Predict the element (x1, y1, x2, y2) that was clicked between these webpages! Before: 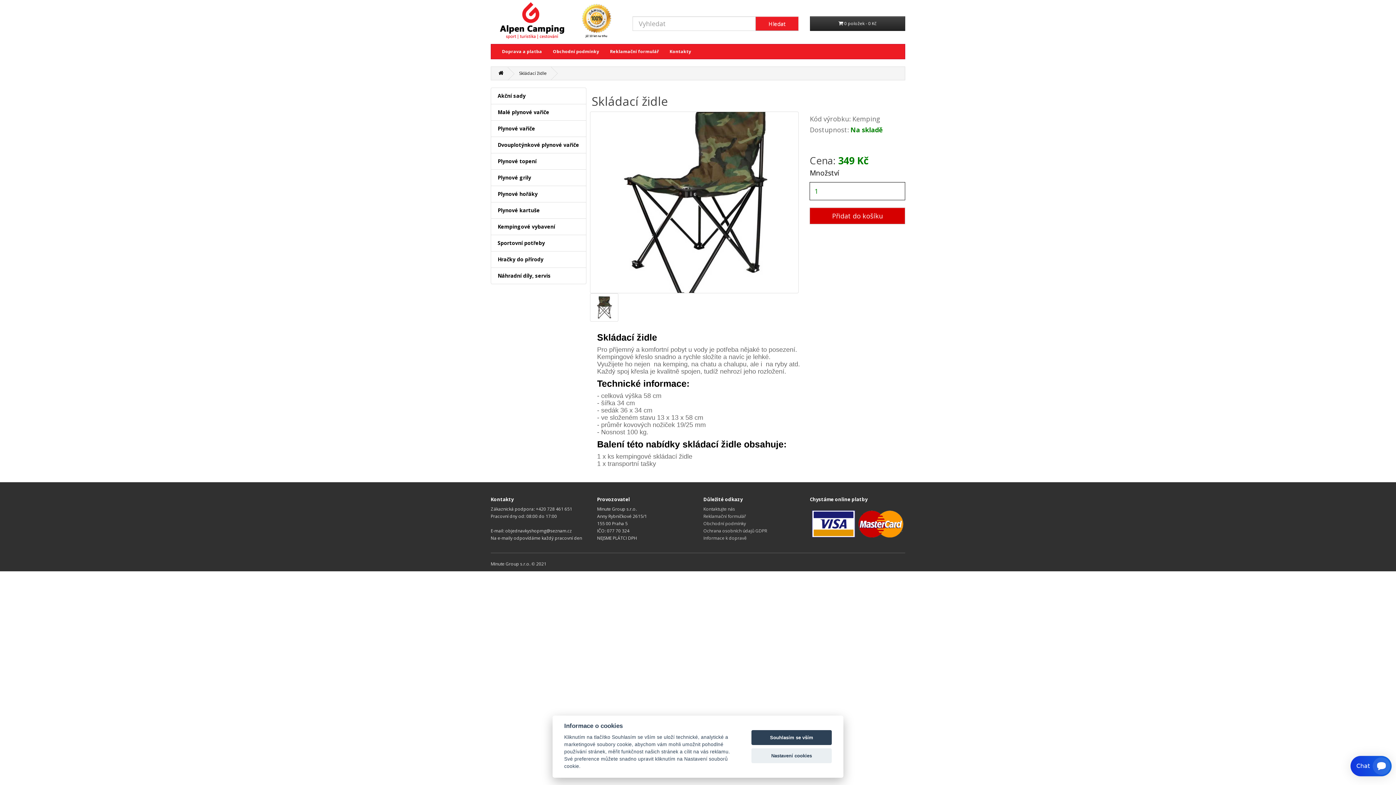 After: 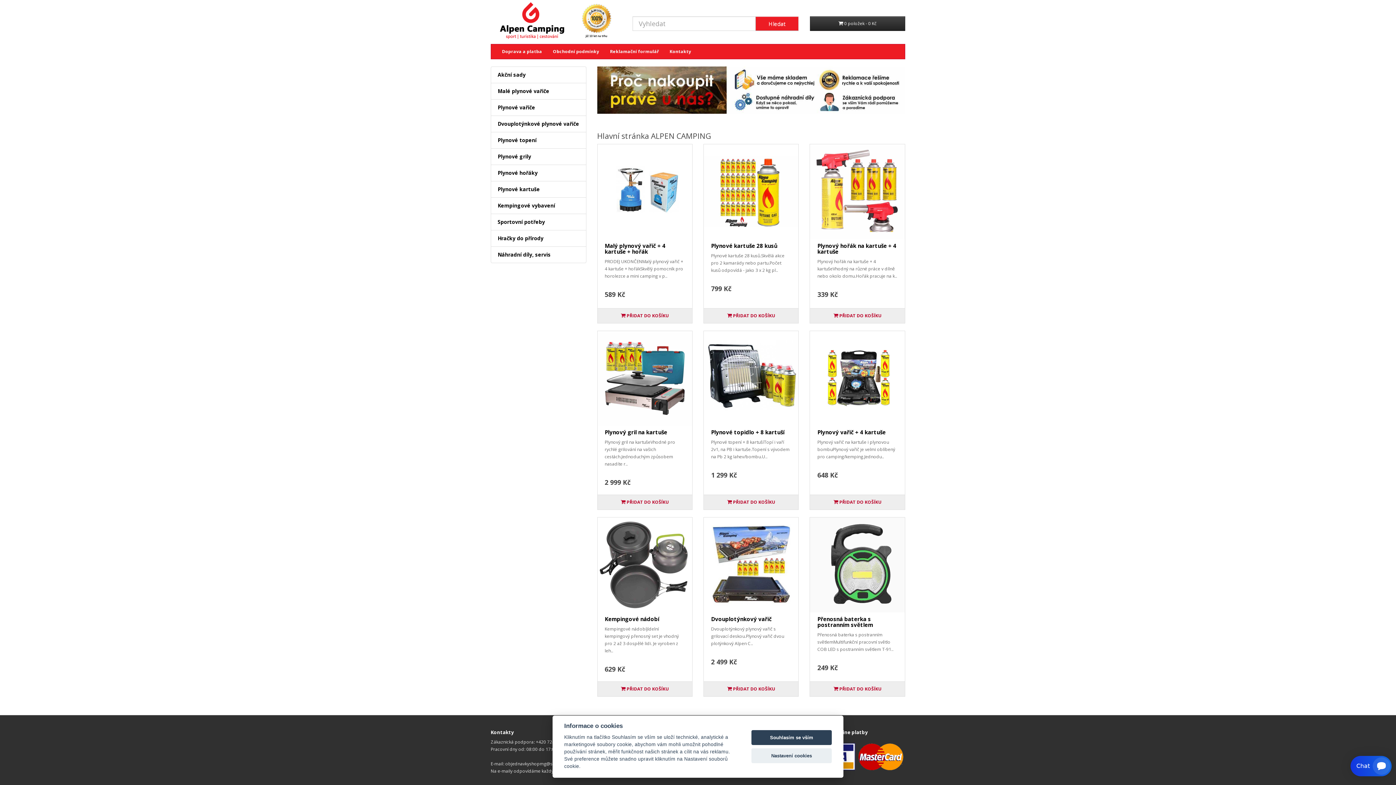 Action: bbox: (498, 70, 503, 76)